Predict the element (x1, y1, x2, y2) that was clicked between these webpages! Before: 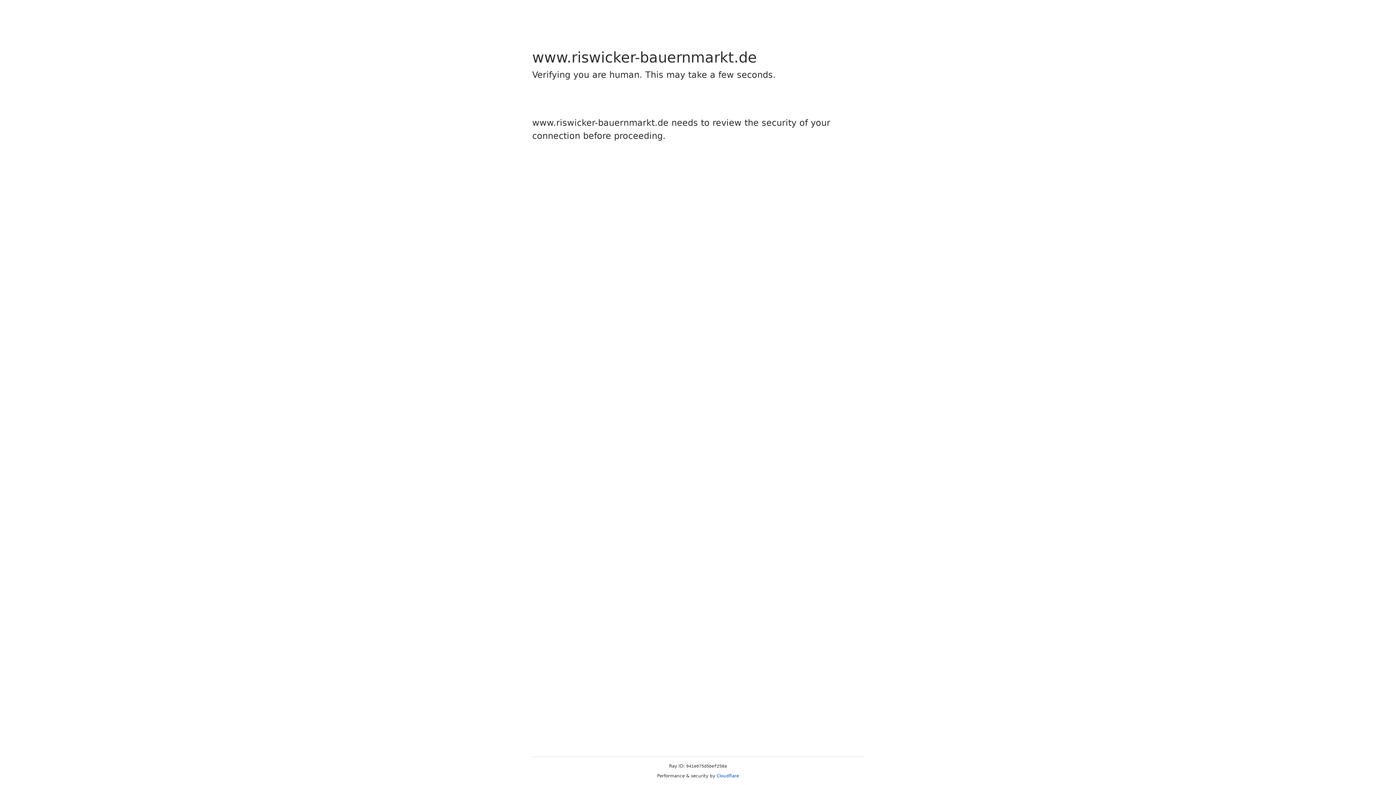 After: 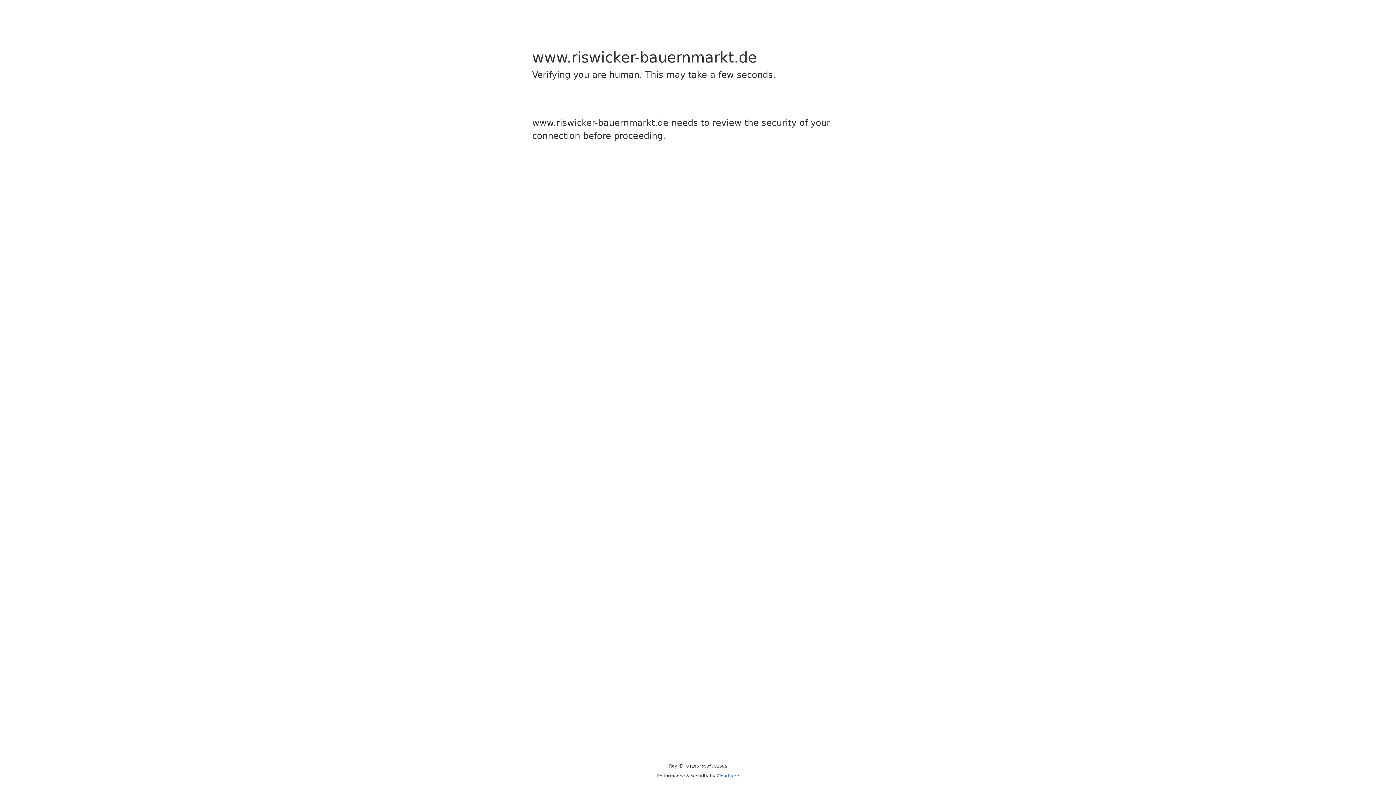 Action: label: Cloudflare bbox: (716, 773, 739, 778)